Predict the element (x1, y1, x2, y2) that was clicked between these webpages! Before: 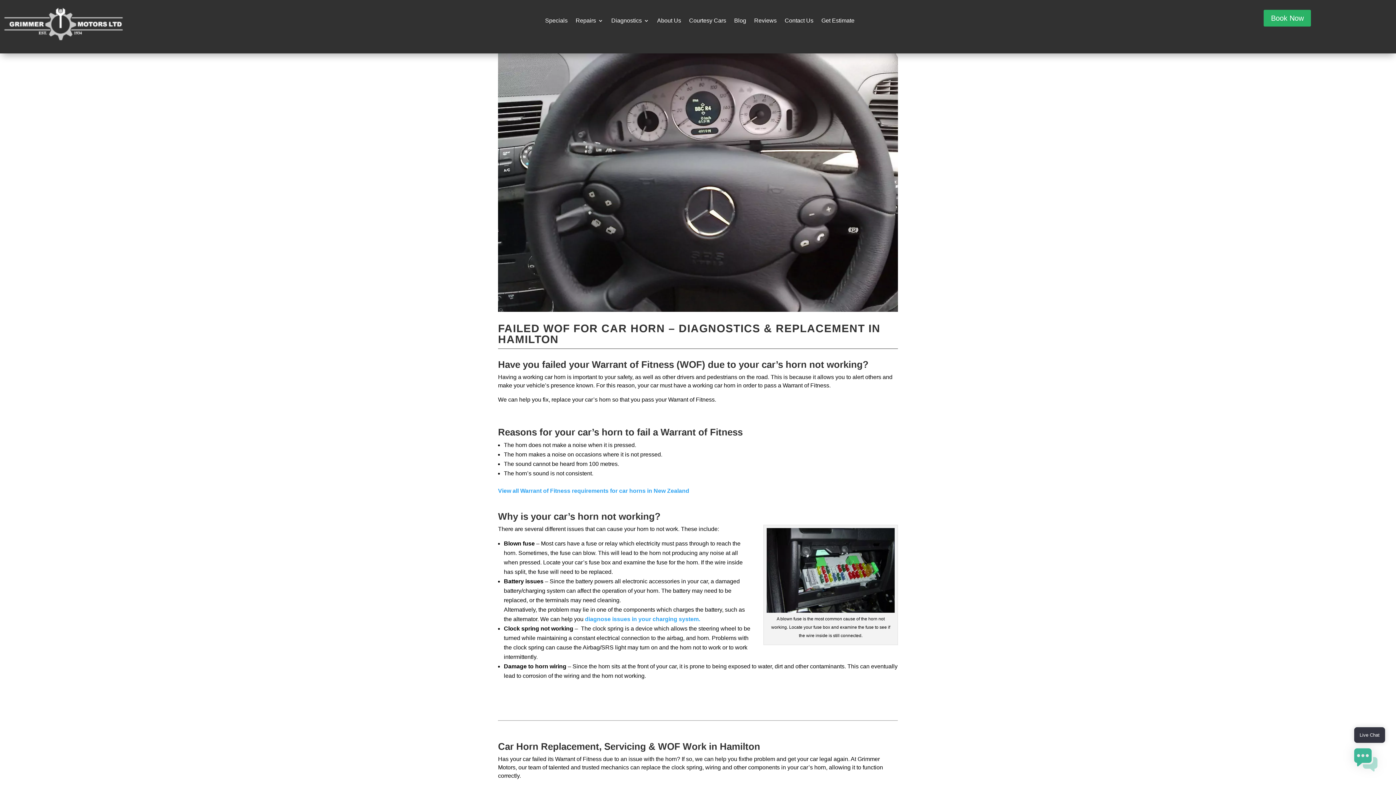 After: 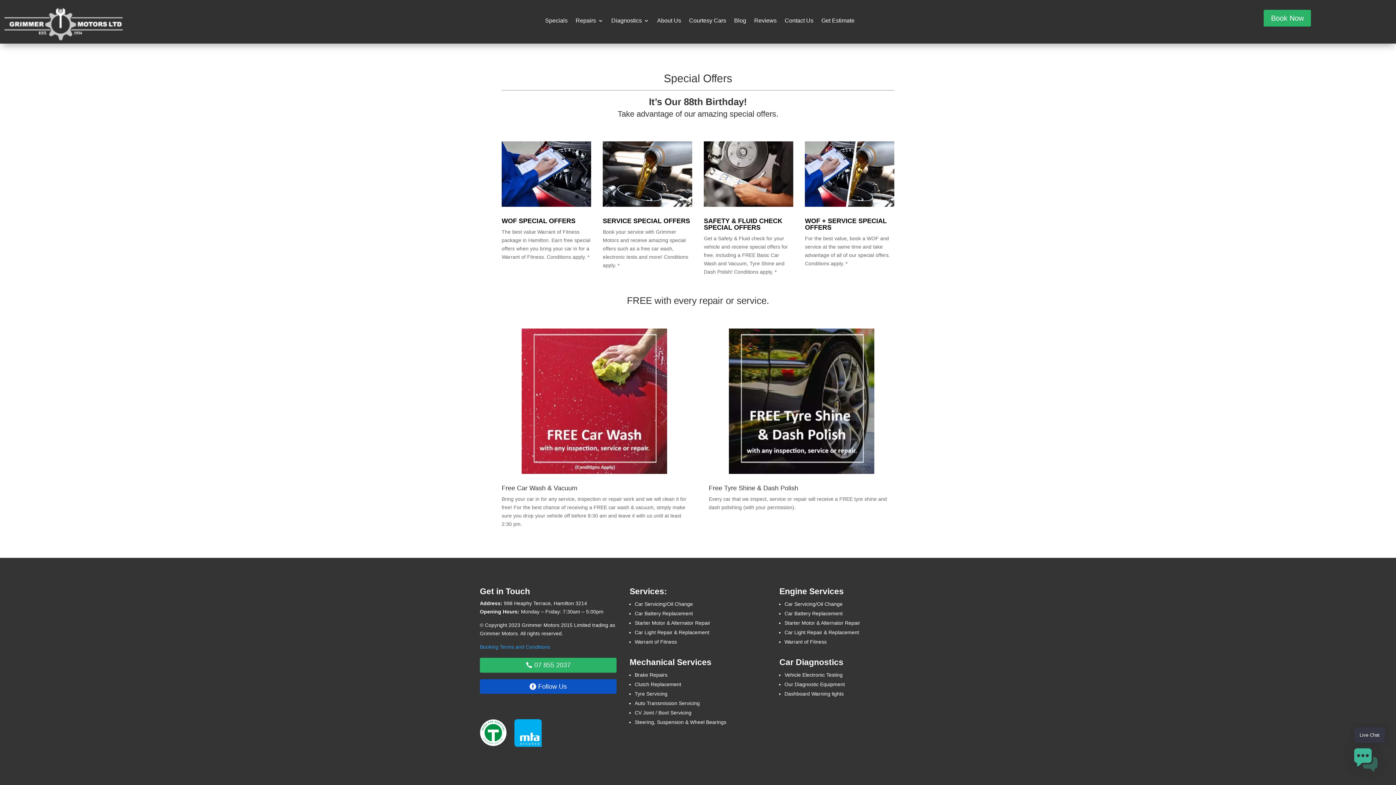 Action: label: Specials bbox: (545, 18, 567, 26)